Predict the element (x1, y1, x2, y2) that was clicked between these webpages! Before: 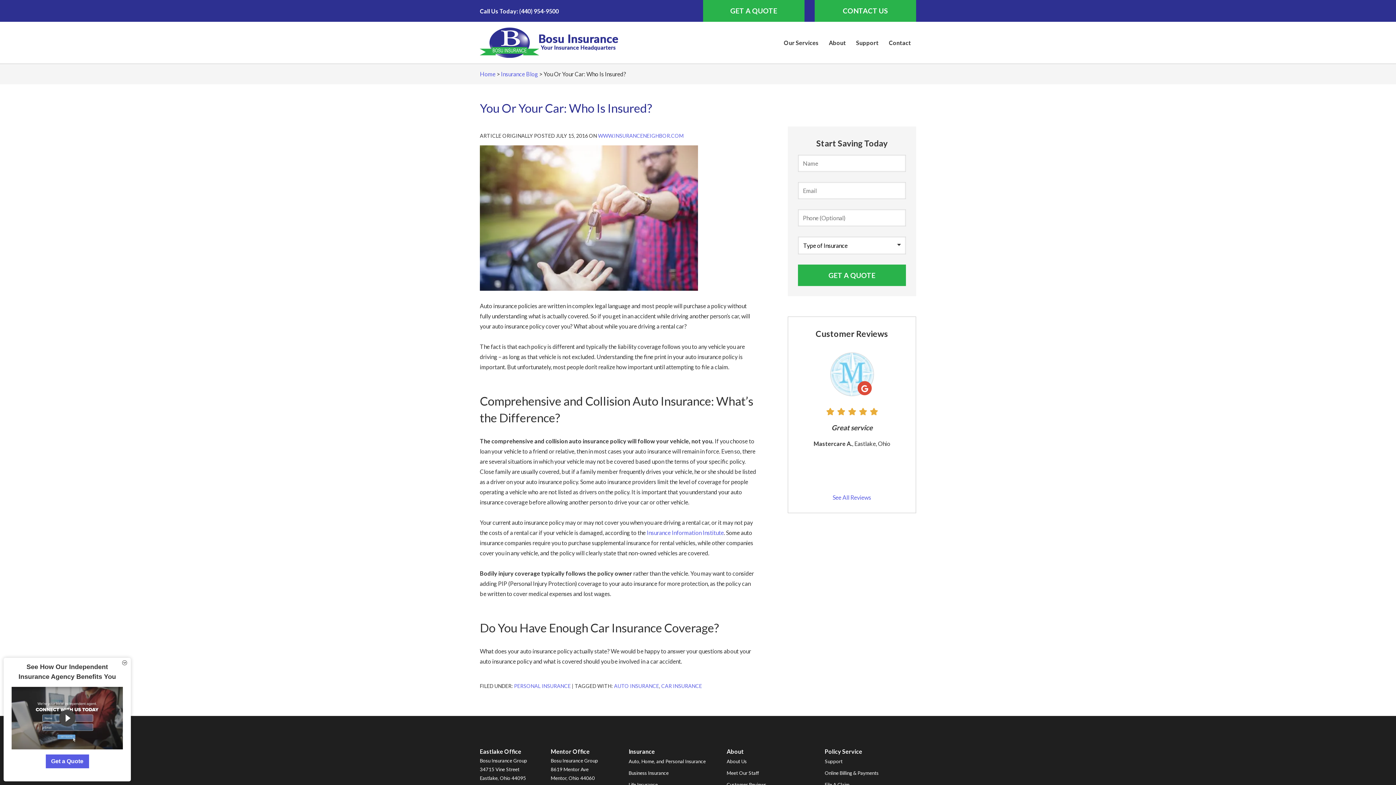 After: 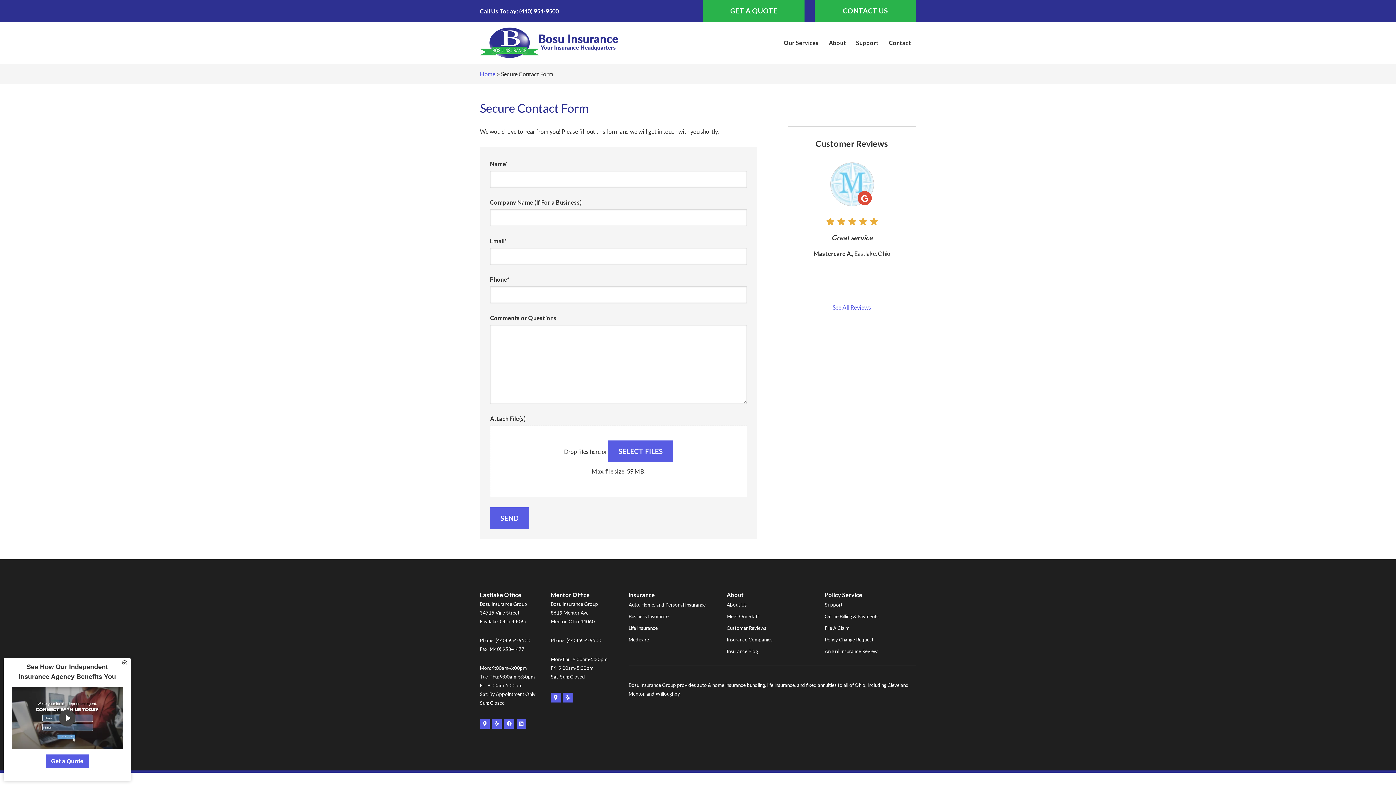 Action: bbox: (814, 0, 916, 21) label: CONTACT US